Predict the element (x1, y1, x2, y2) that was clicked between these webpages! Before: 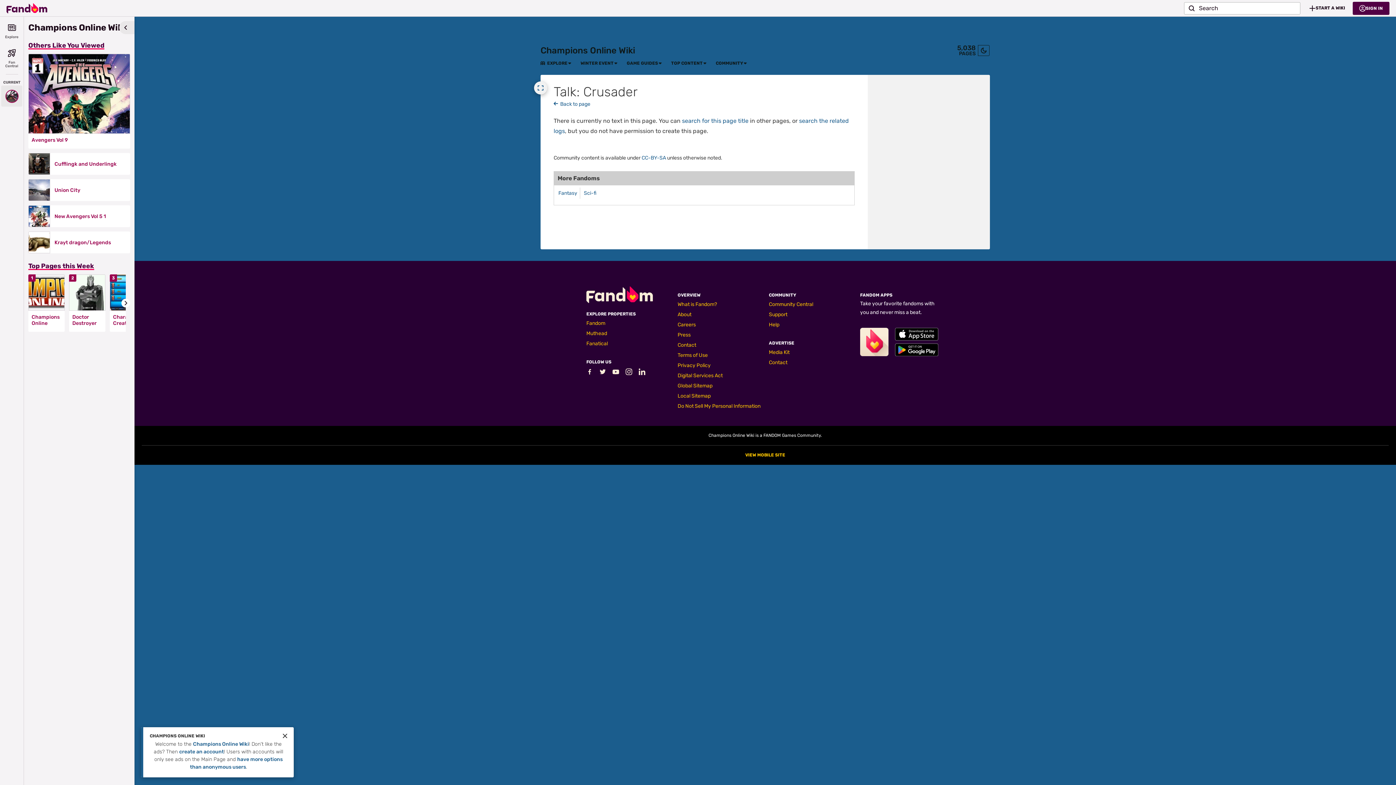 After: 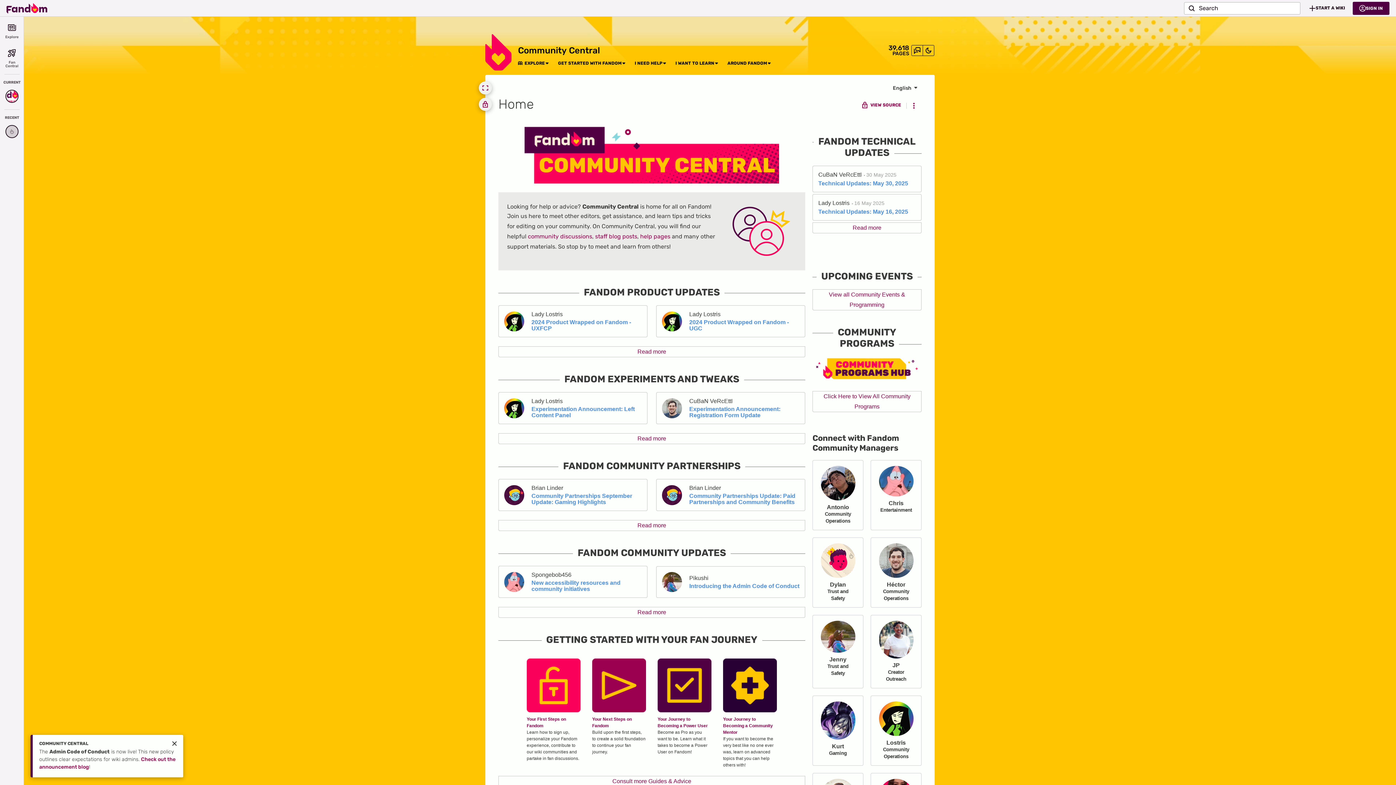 Action: label: Community Central bbox: (769, 301, 813, 307)